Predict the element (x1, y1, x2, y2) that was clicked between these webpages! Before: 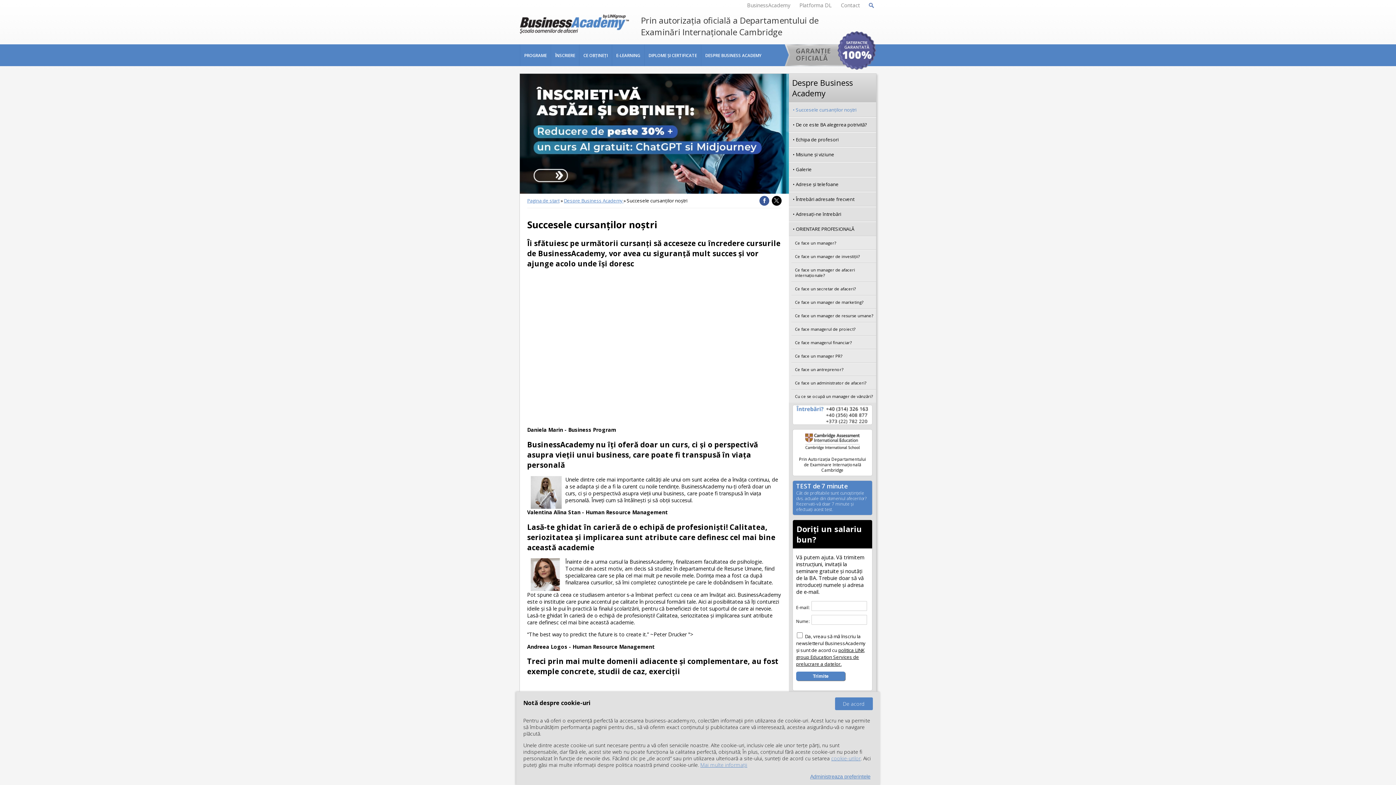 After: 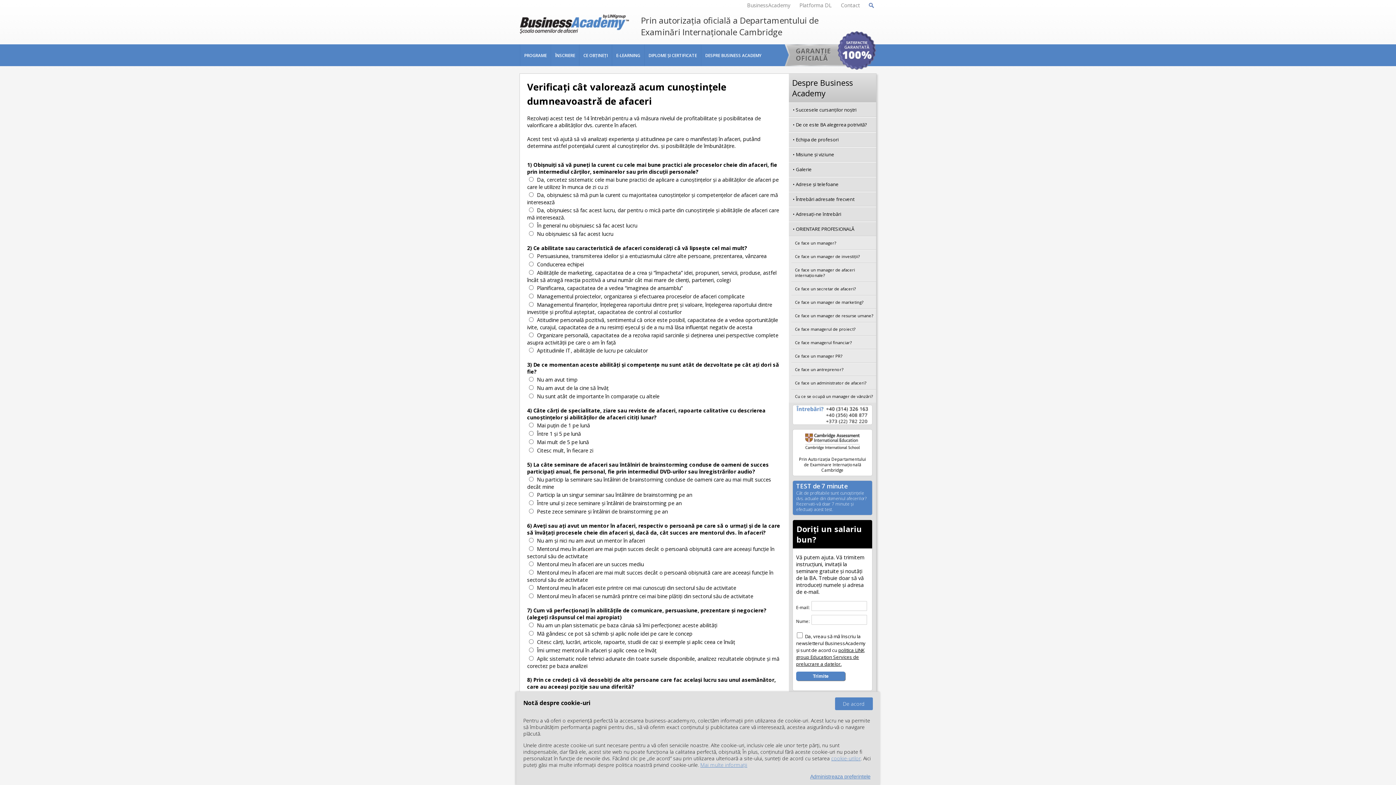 Action: label: TEST de 7 minute

Cât de profitabile sunt cunoştinţele dvs. actuale din domeniul afecerilor? Rezervati-vă doar 7 minute şi efectuaţi acest test. bbox: (796, 483, 869, 512)